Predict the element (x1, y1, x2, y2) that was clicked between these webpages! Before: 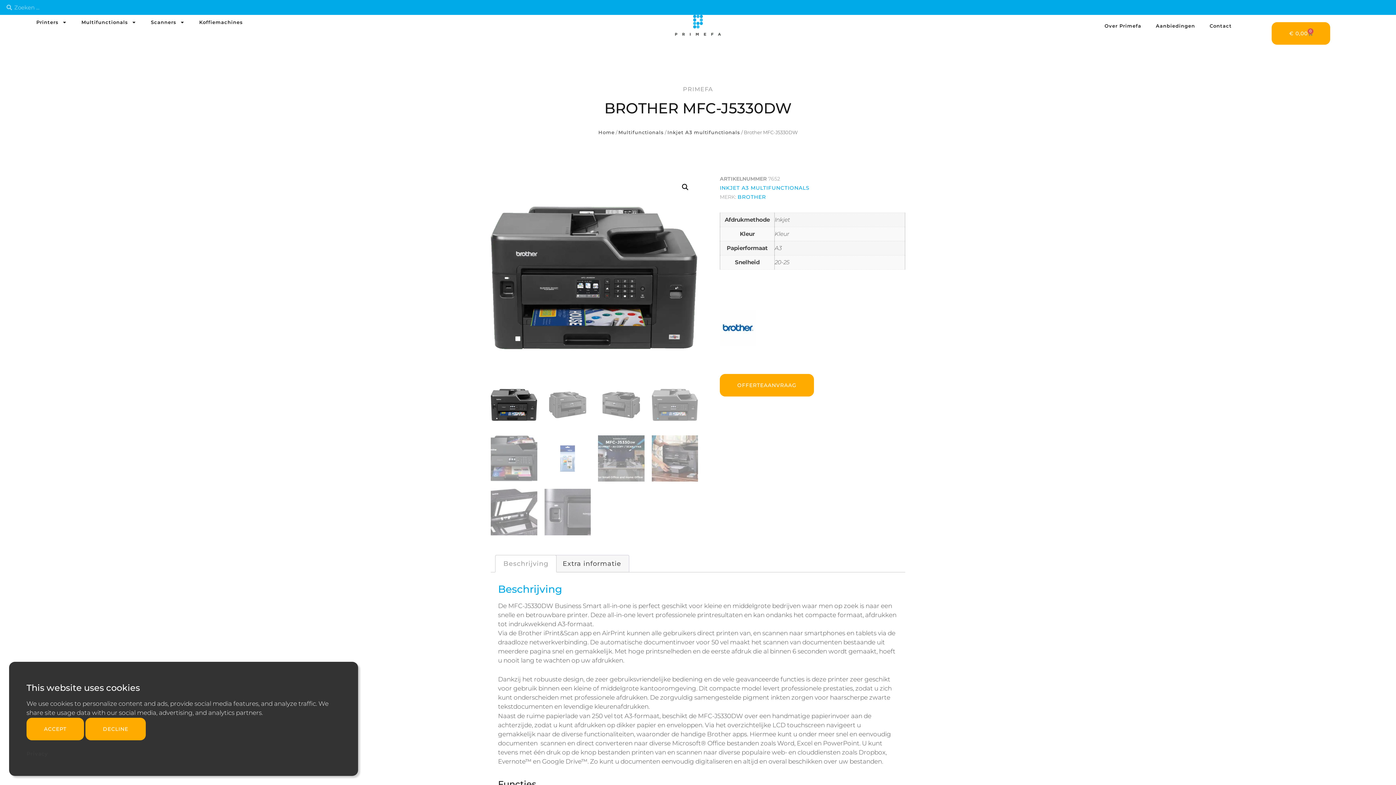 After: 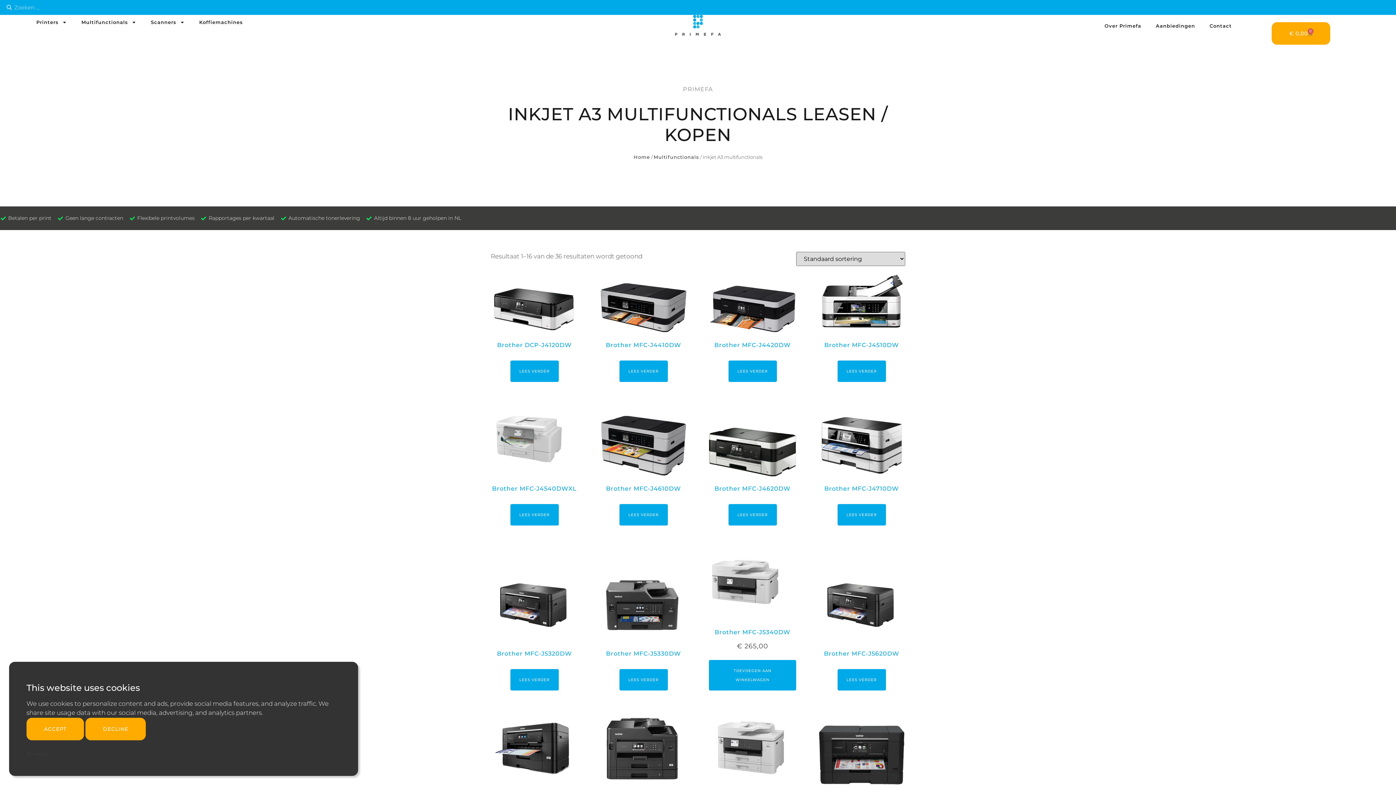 Action: bbox: (667, 129, 740, 135) label: Inkjet A3 multifunctionals